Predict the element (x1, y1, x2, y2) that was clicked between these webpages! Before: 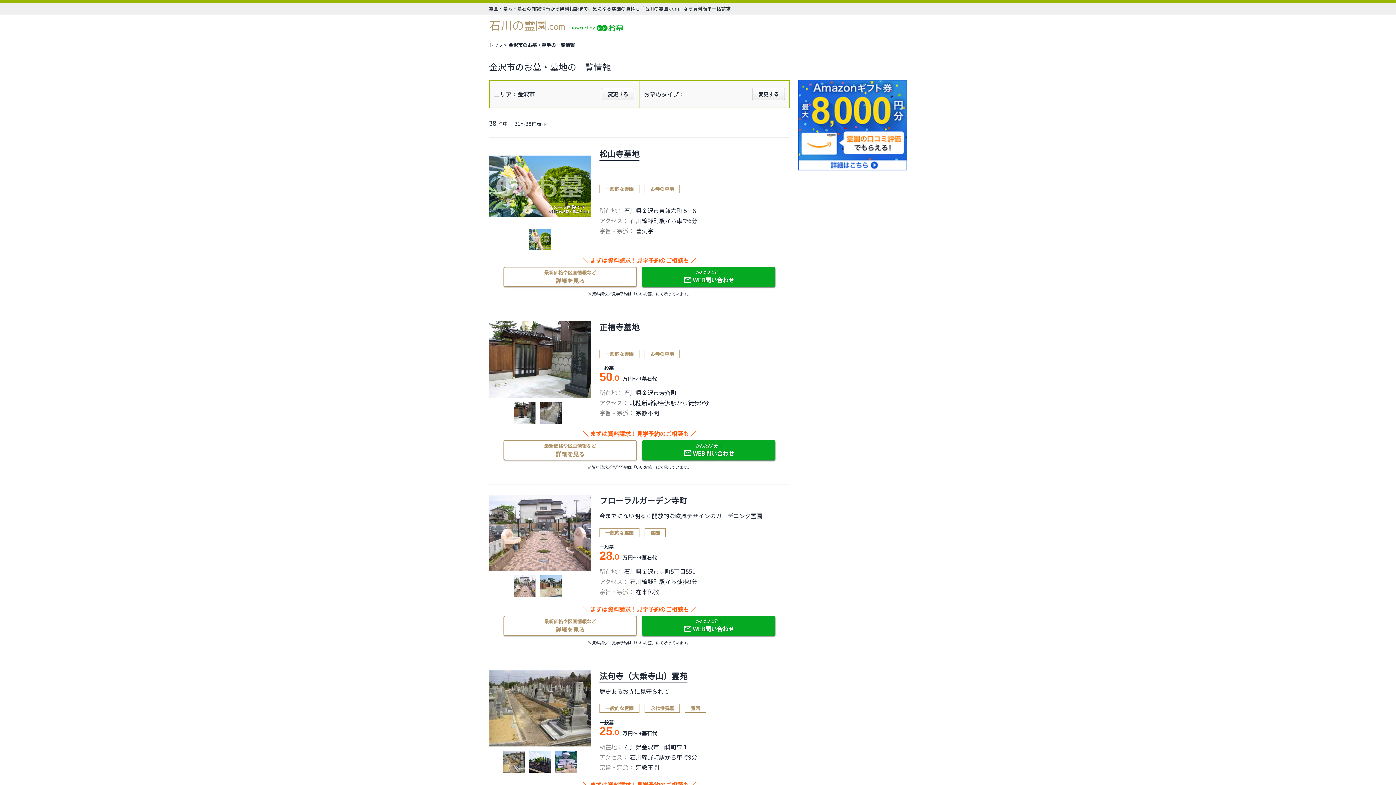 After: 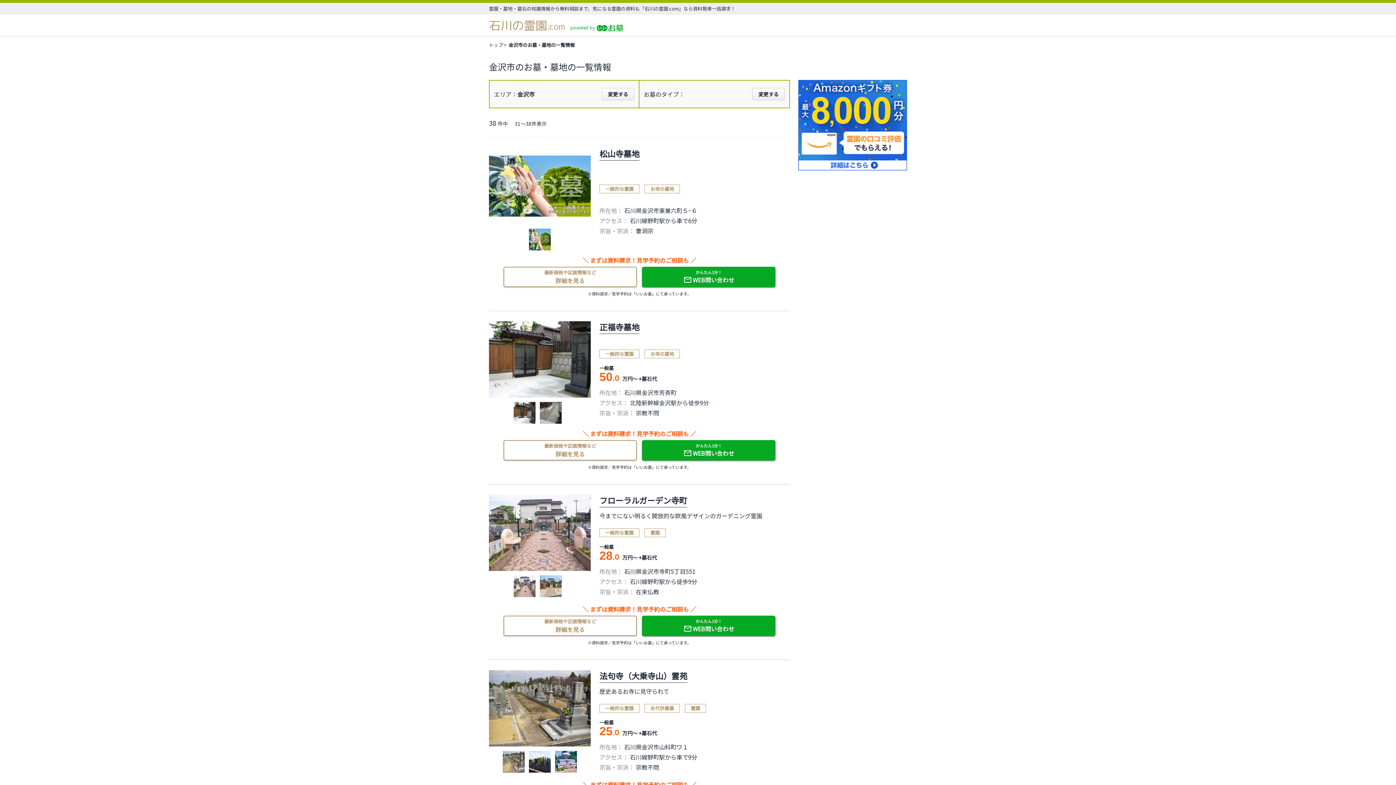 Action: bbox: (642, 266, 775, 287)